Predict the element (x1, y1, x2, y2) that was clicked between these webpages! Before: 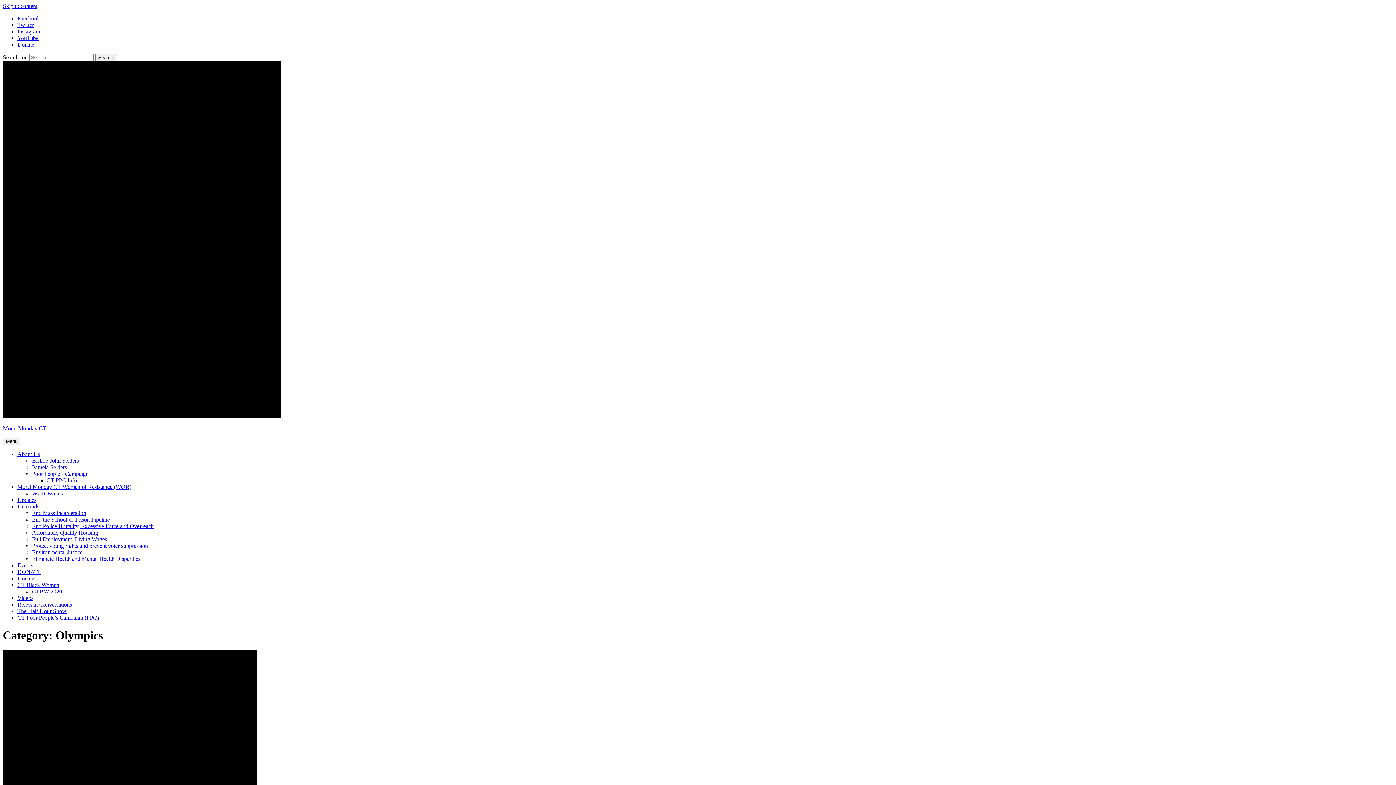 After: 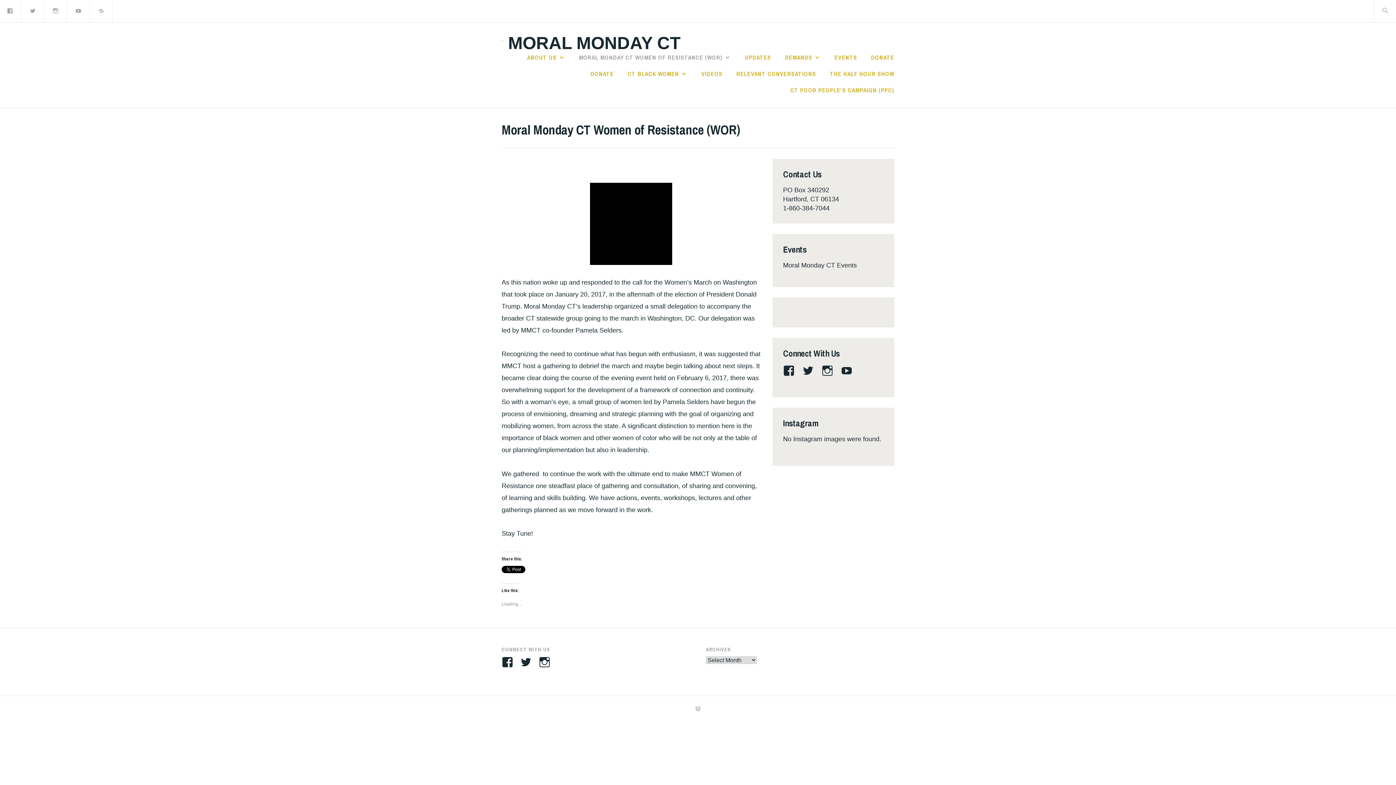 Action: bbox: (17, 484, 131, 490) label: Moral Monday CT Women of Resistance (WOR)